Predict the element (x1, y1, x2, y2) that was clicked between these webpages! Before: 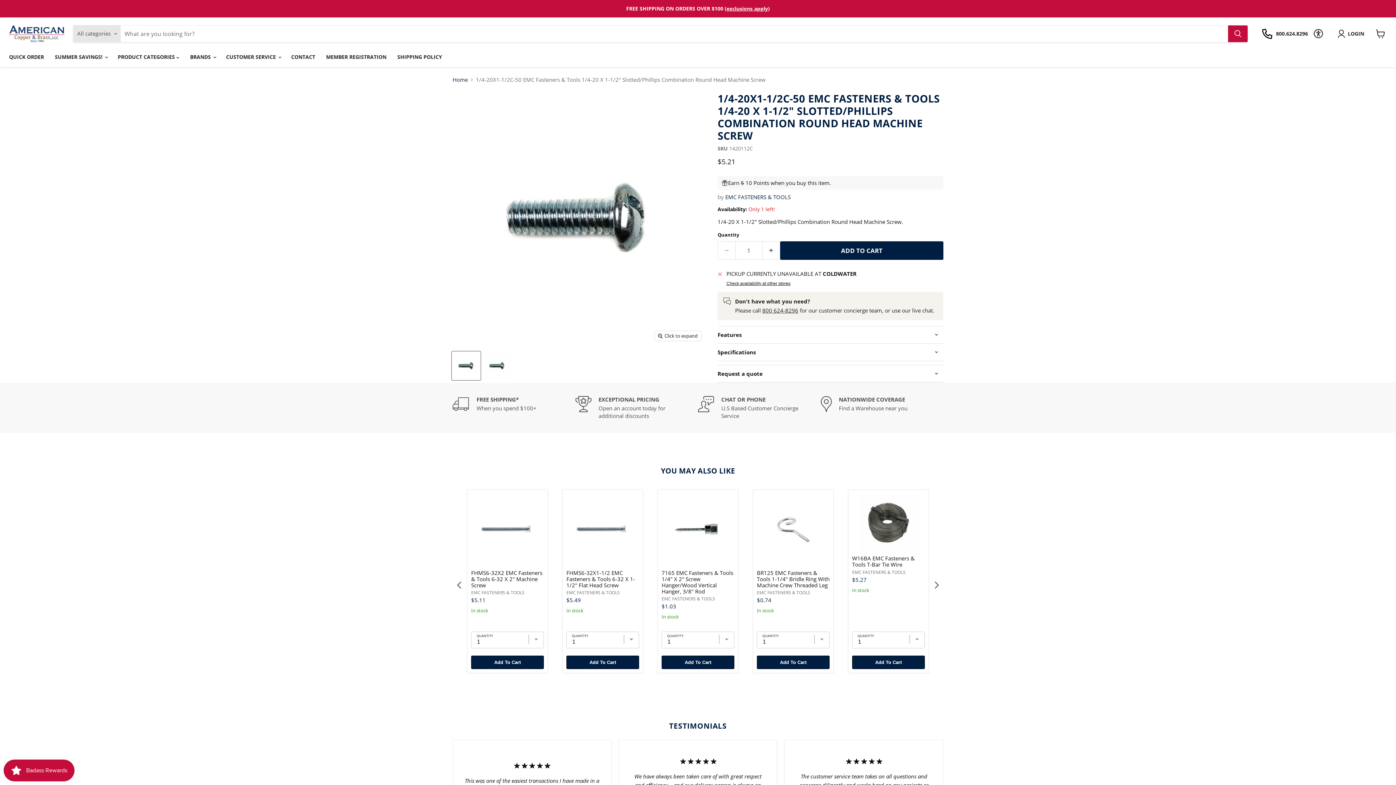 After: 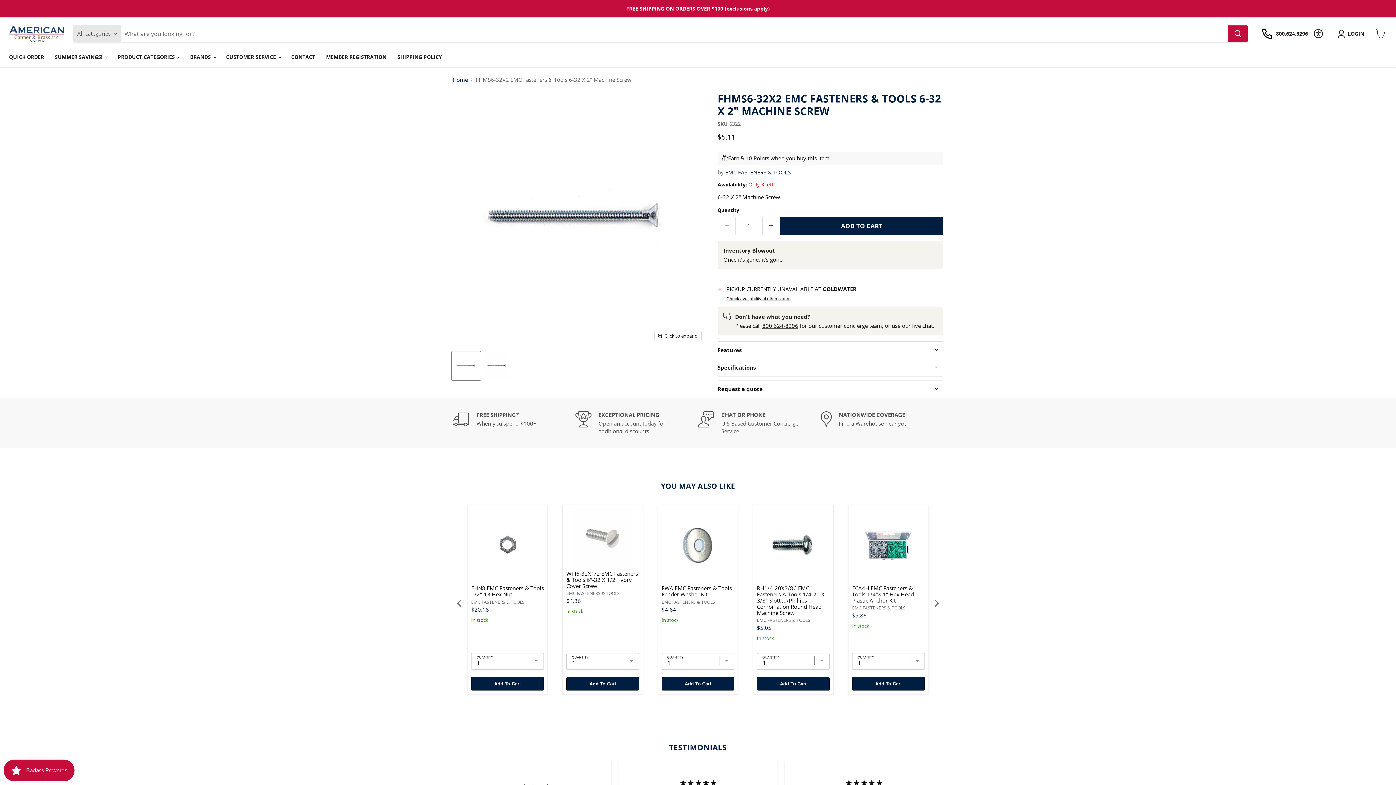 Action: label: FHMS6-32X2 EMC Fasteners & Tools 6-32 X 2" Machine Screw bbox: (471, 570, 544, 588)